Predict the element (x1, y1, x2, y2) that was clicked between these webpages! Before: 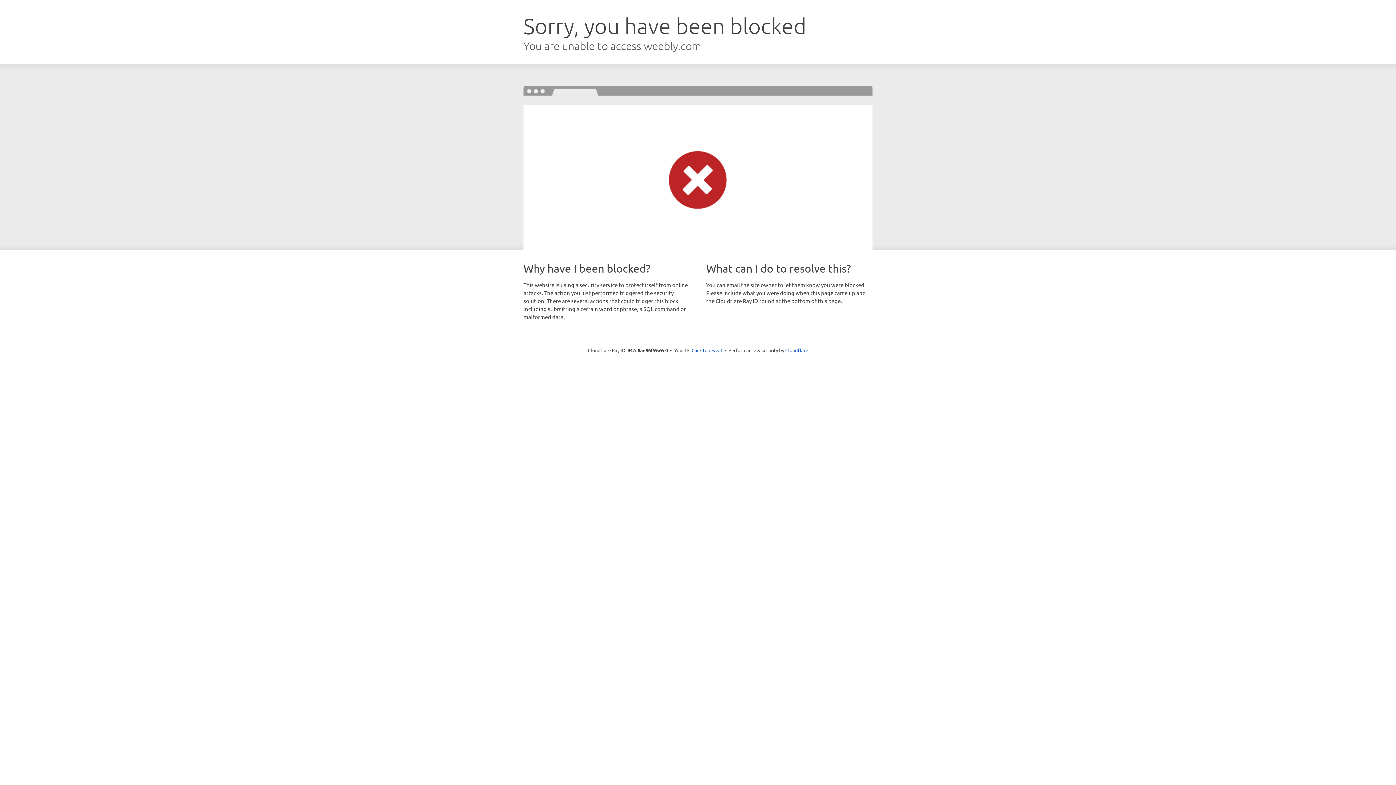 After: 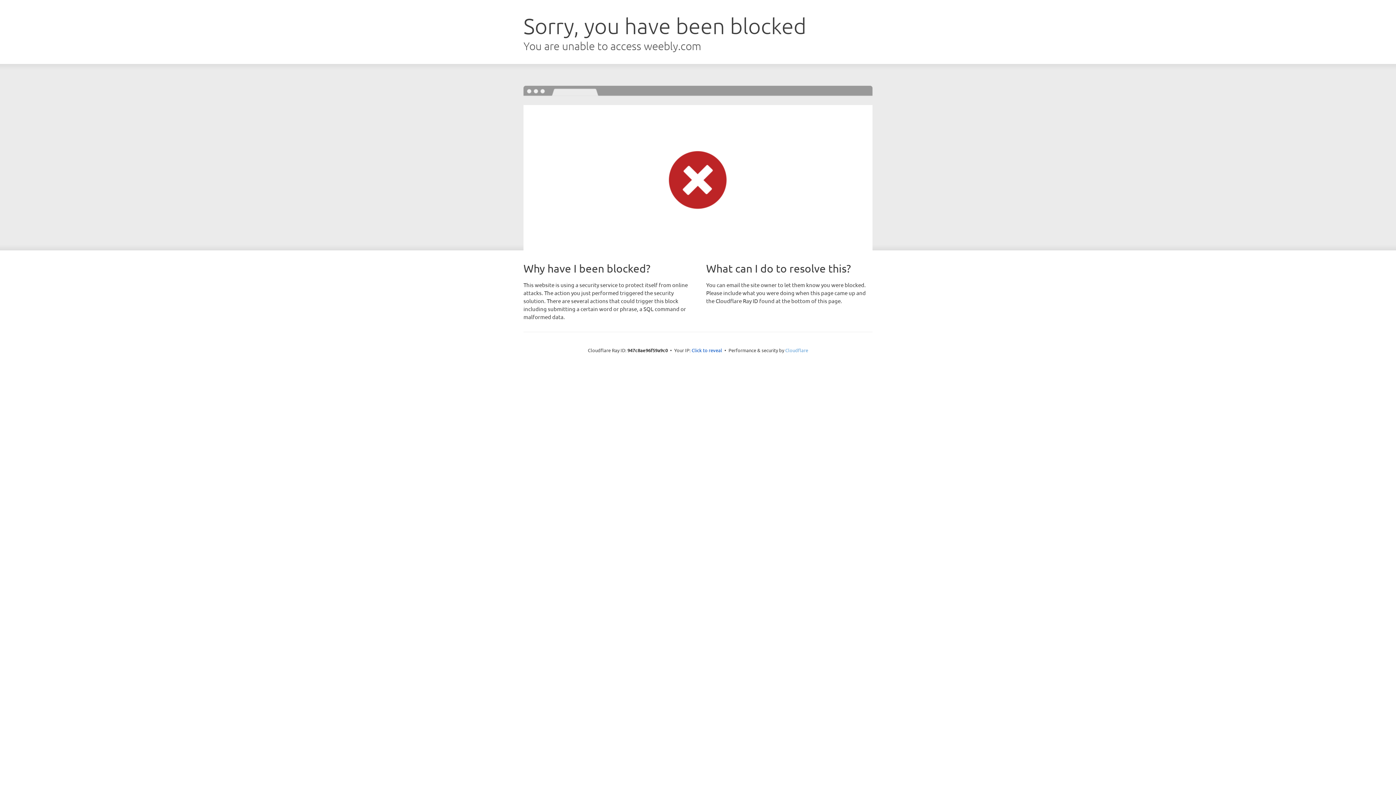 Action: label: Cloudflare bbox: (785, 347, 808, 353)